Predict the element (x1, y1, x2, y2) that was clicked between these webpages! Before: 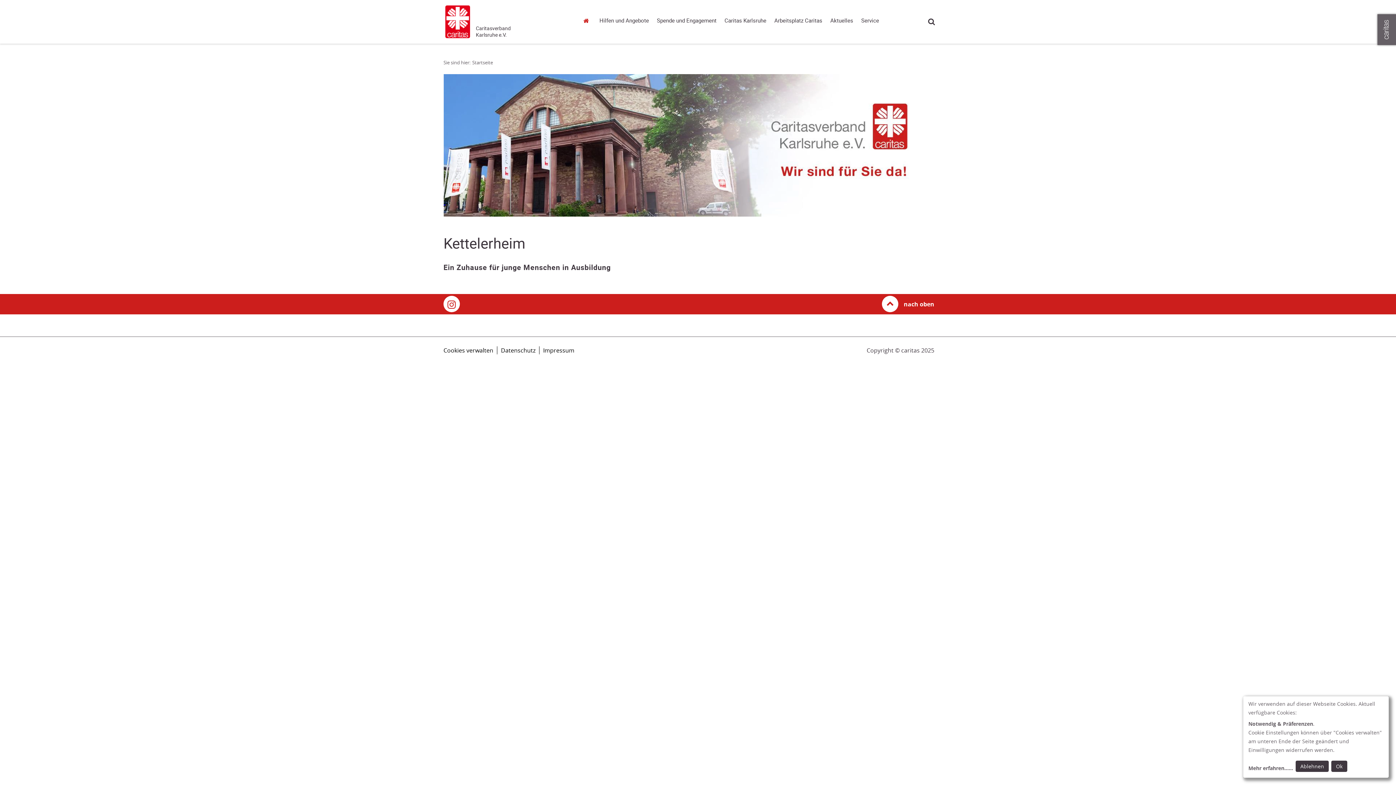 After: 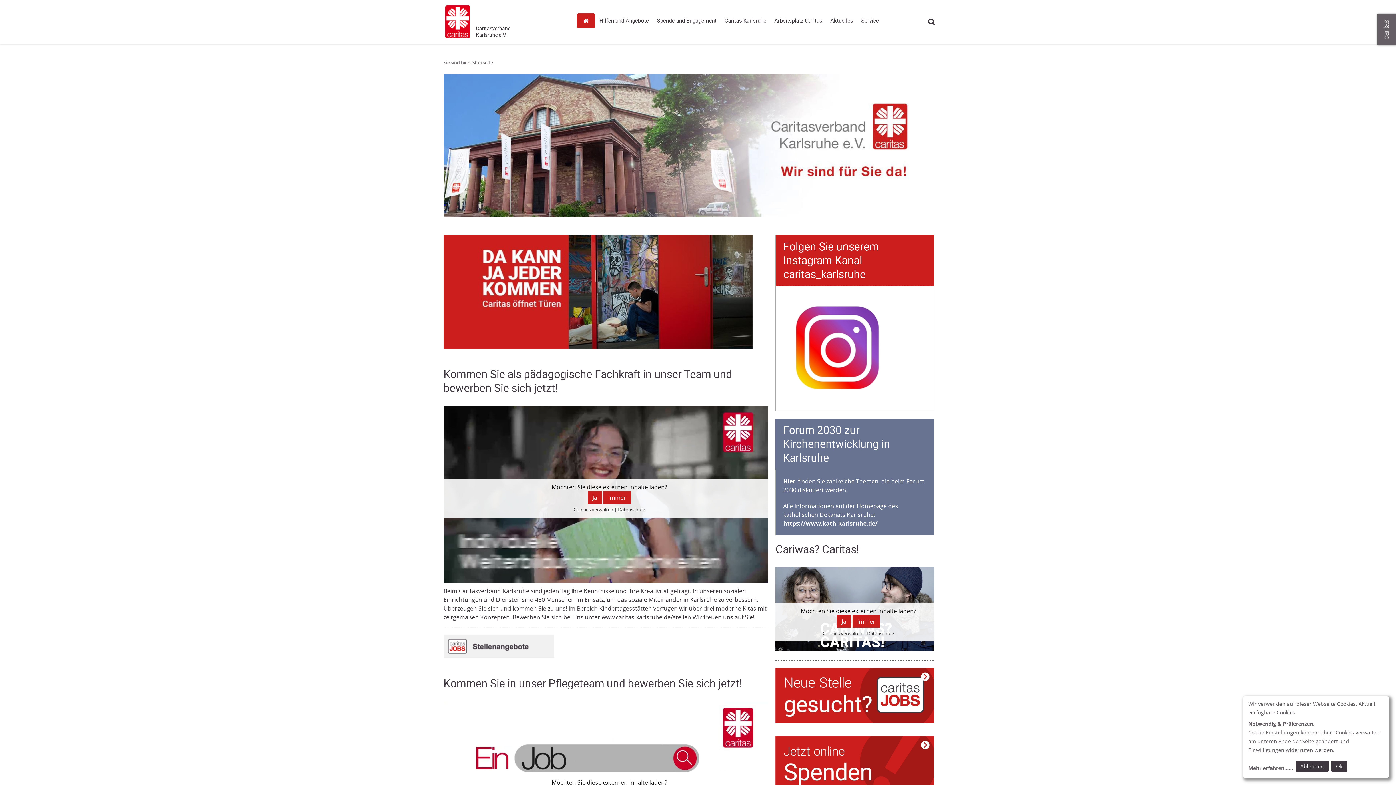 Action: label: 	Caritasverband
Karlsruhe e.V. bbox: (445, 5, 568, 38)